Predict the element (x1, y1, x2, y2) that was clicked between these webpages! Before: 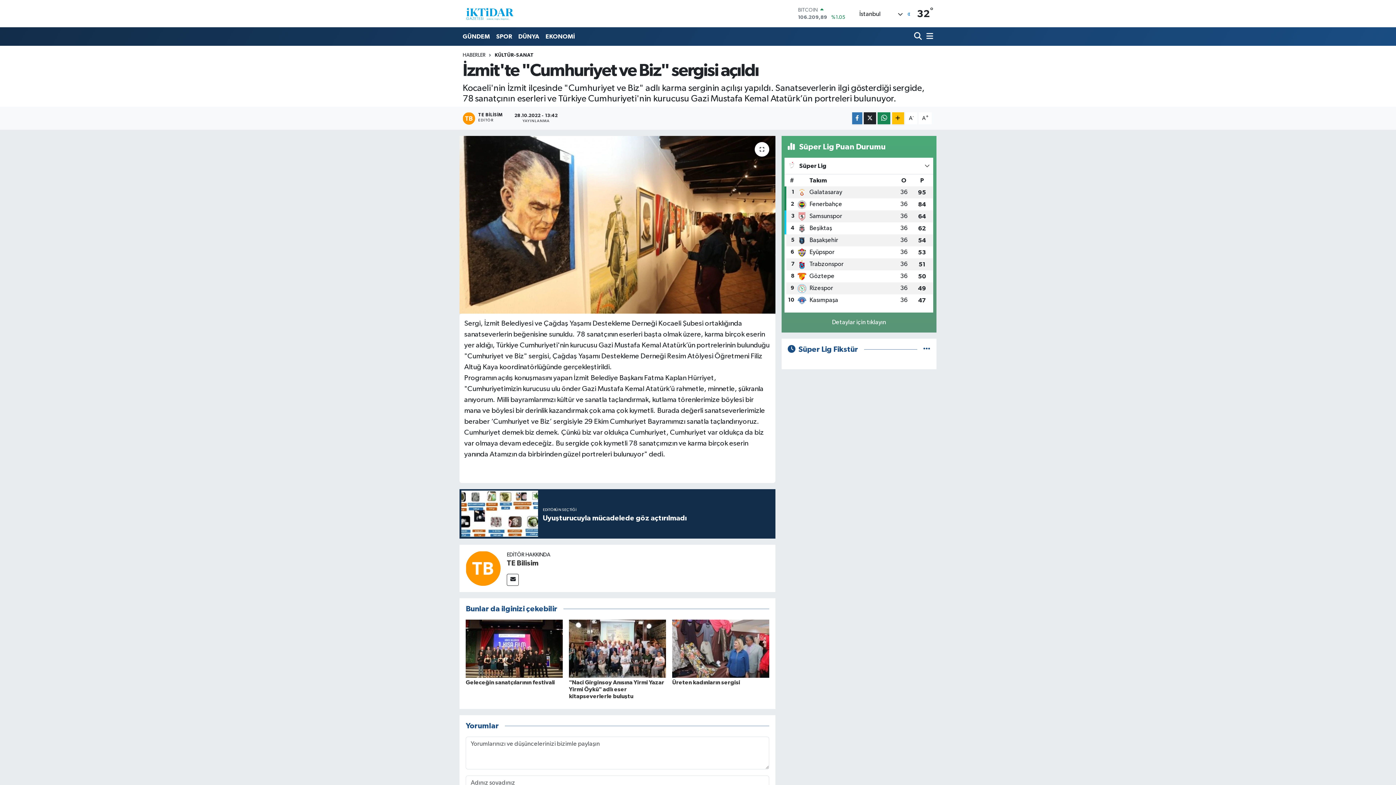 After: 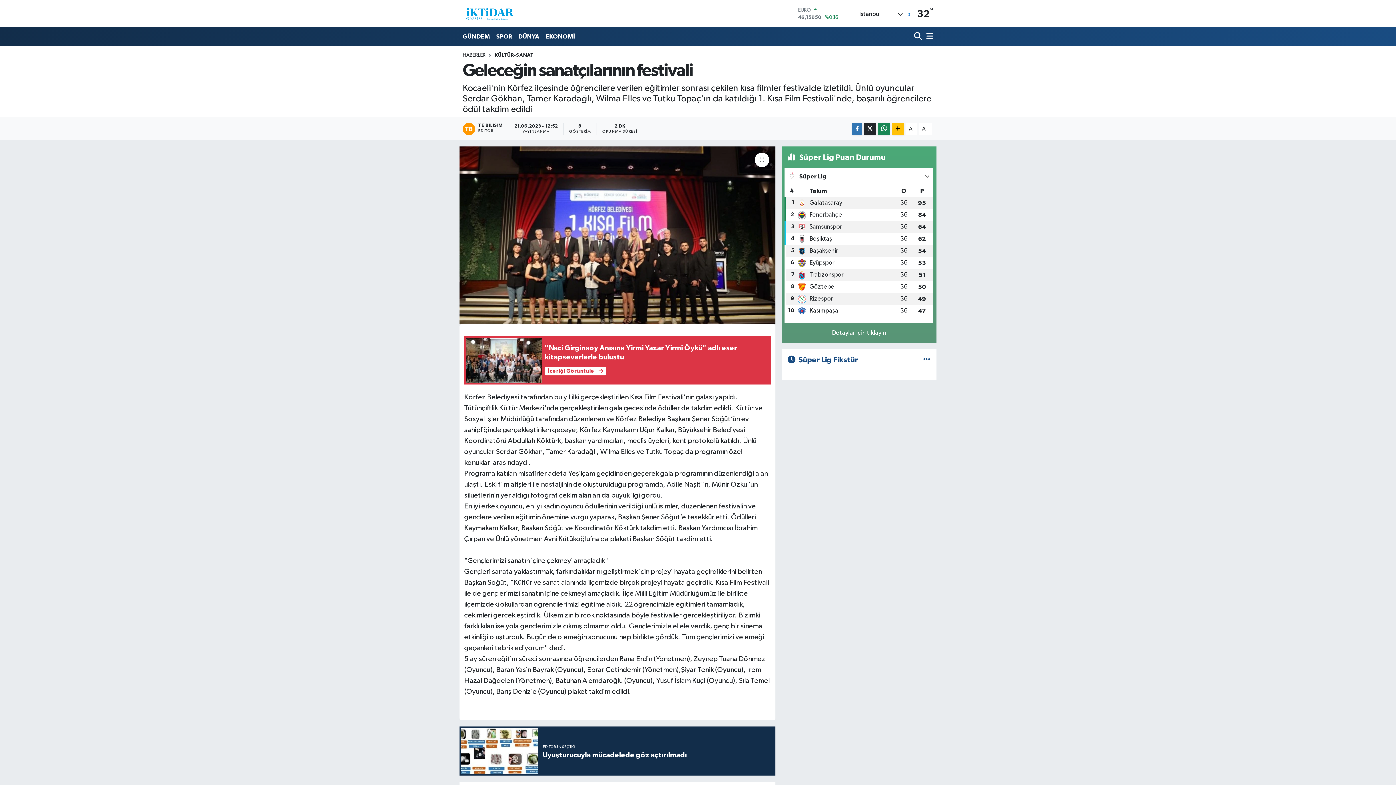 Action: bbox: (465, 679, 555, 685) label: Geleceğin sanatçılarının festivali